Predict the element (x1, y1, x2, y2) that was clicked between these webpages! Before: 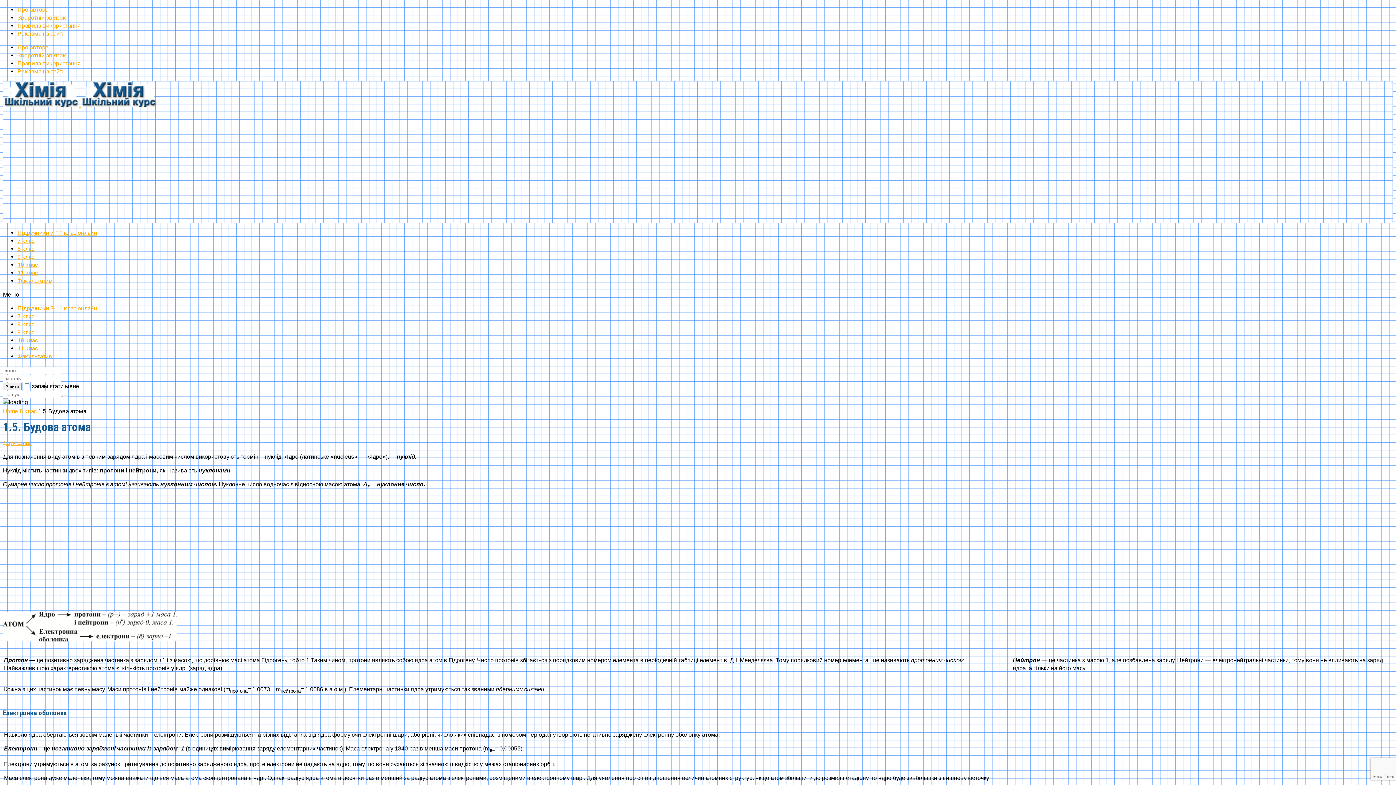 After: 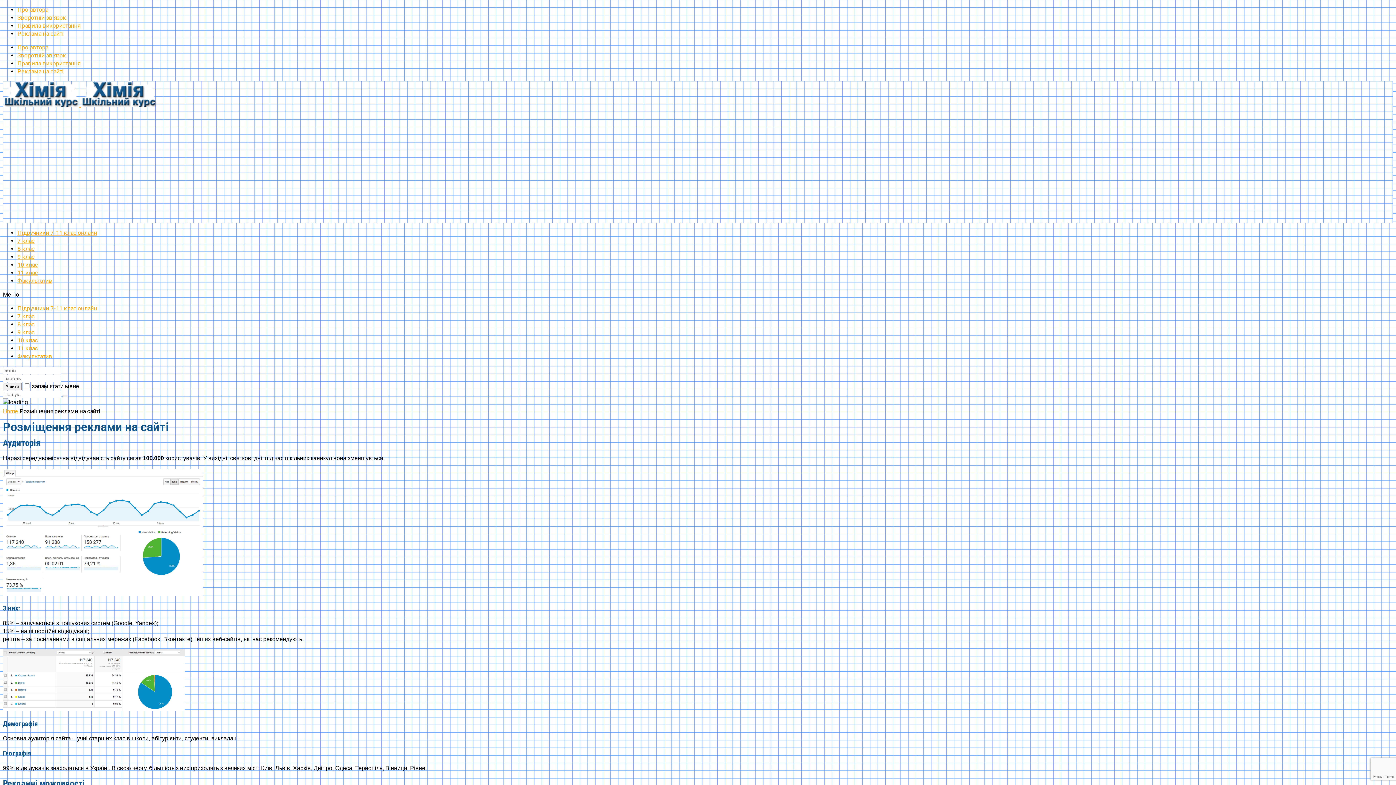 Action: label: Реклама на сайті bbox: (17, 30, 63, 37)